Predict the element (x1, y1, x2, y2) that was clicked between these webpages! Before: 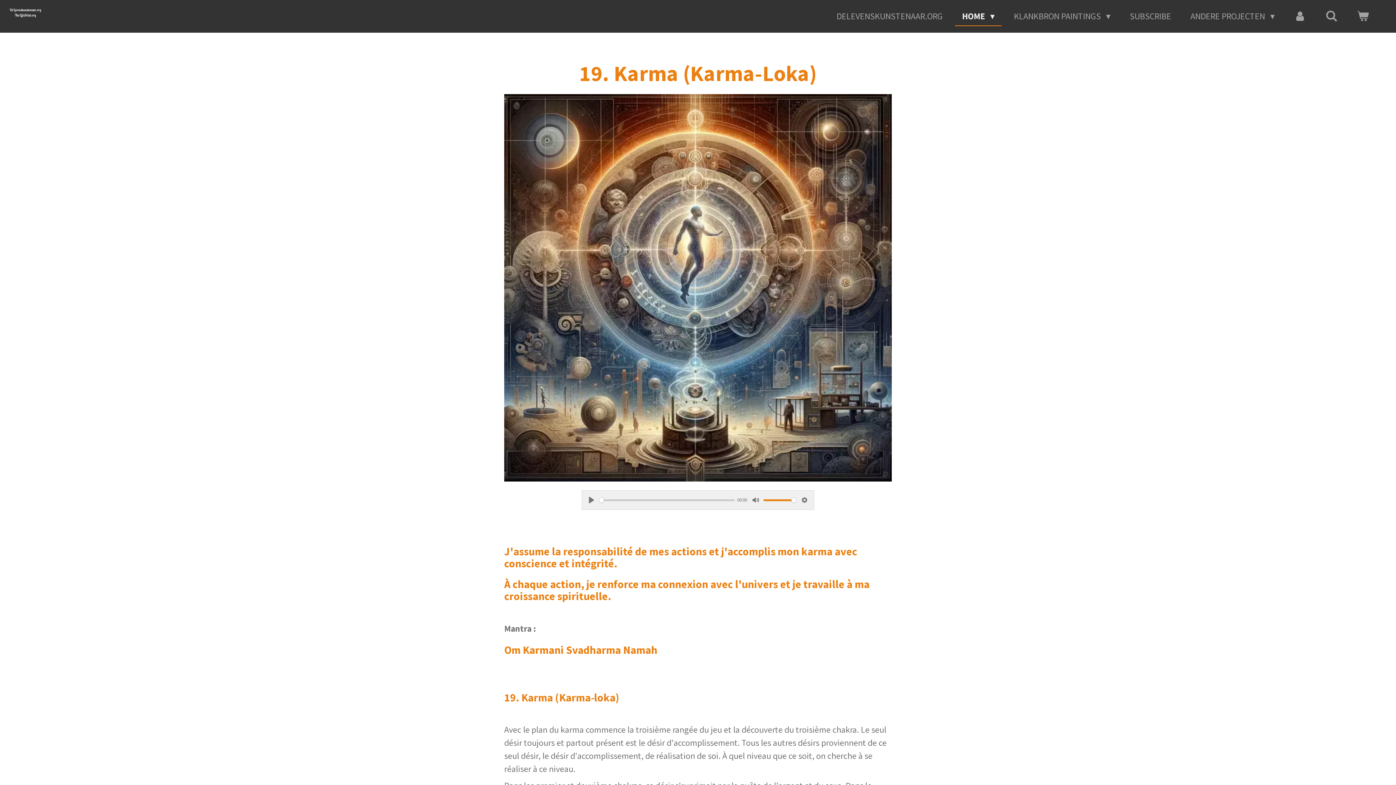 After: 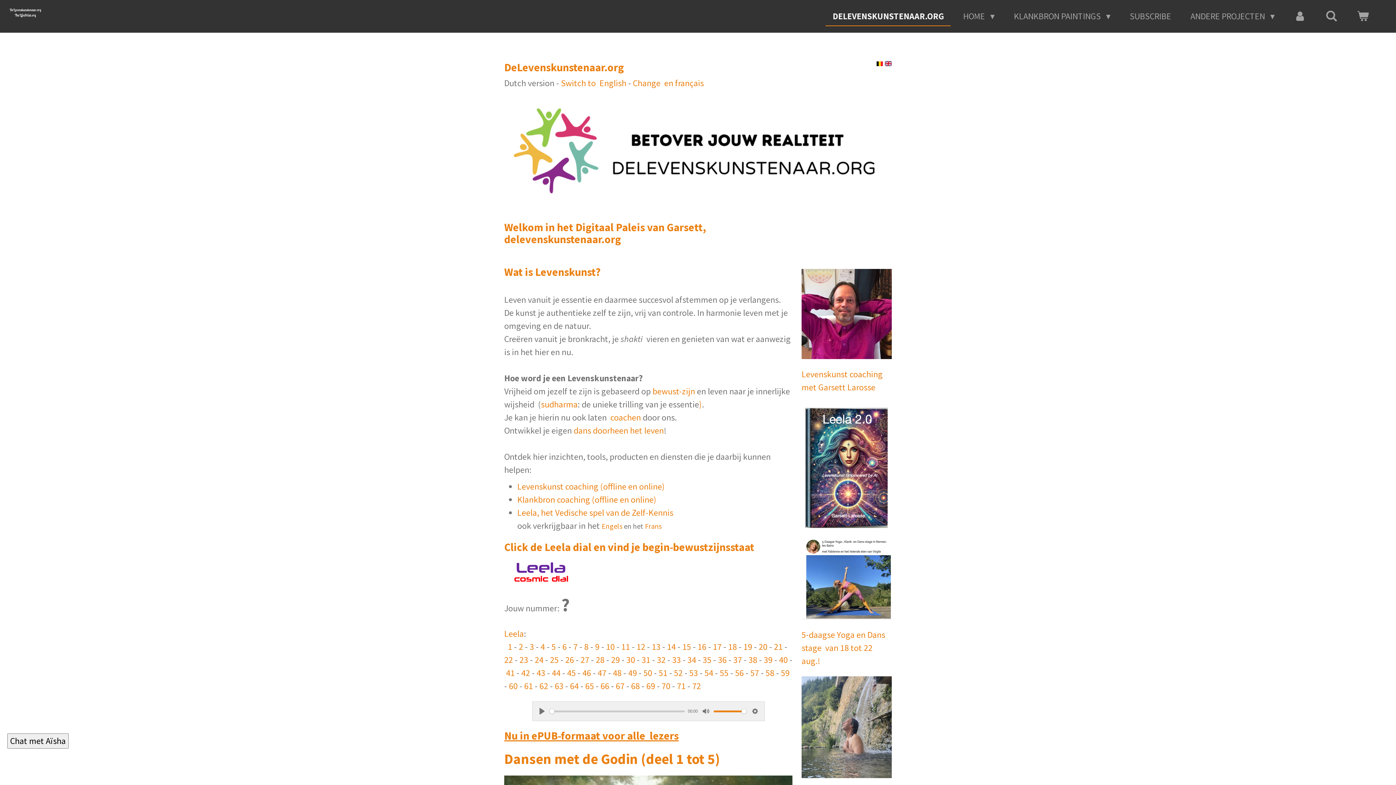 Action: bbox: (7, 7, 43, 18)